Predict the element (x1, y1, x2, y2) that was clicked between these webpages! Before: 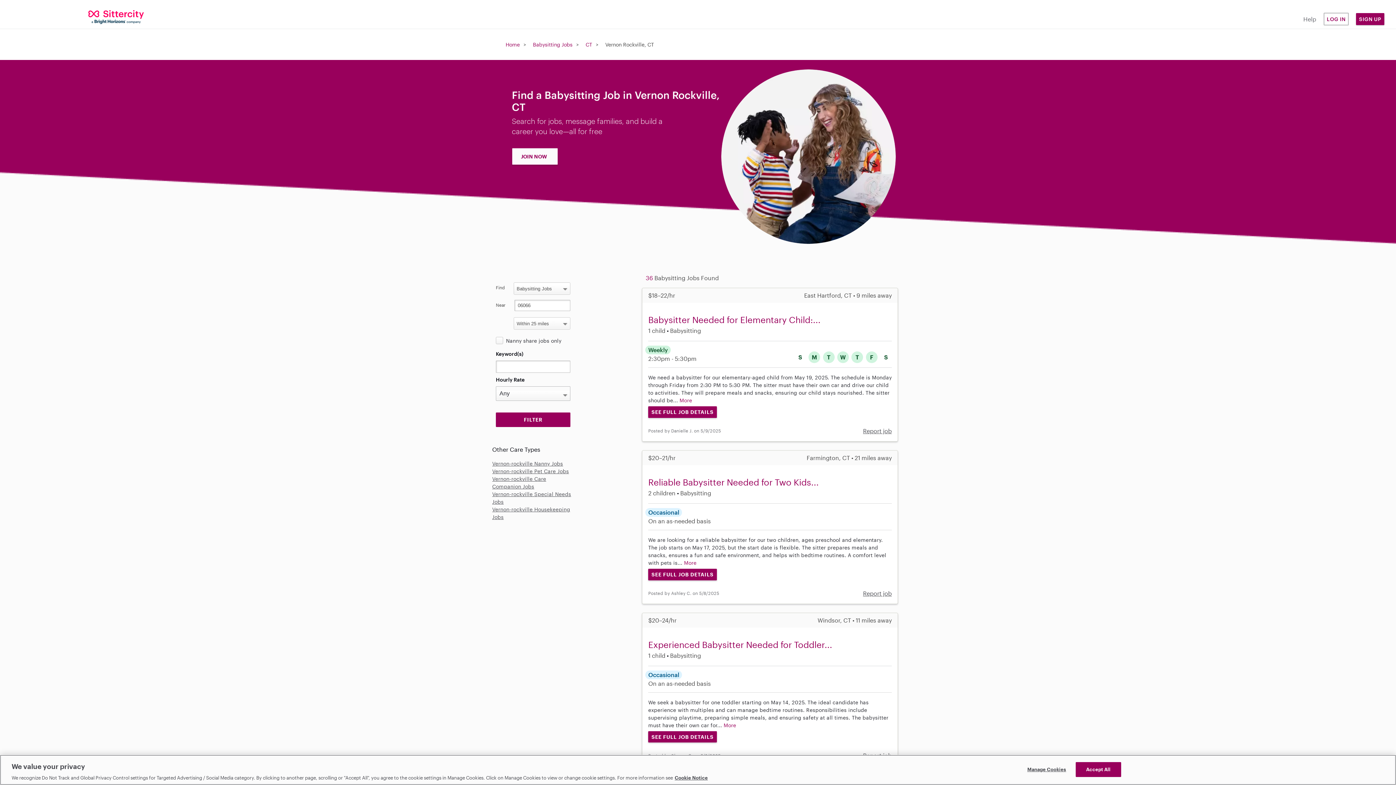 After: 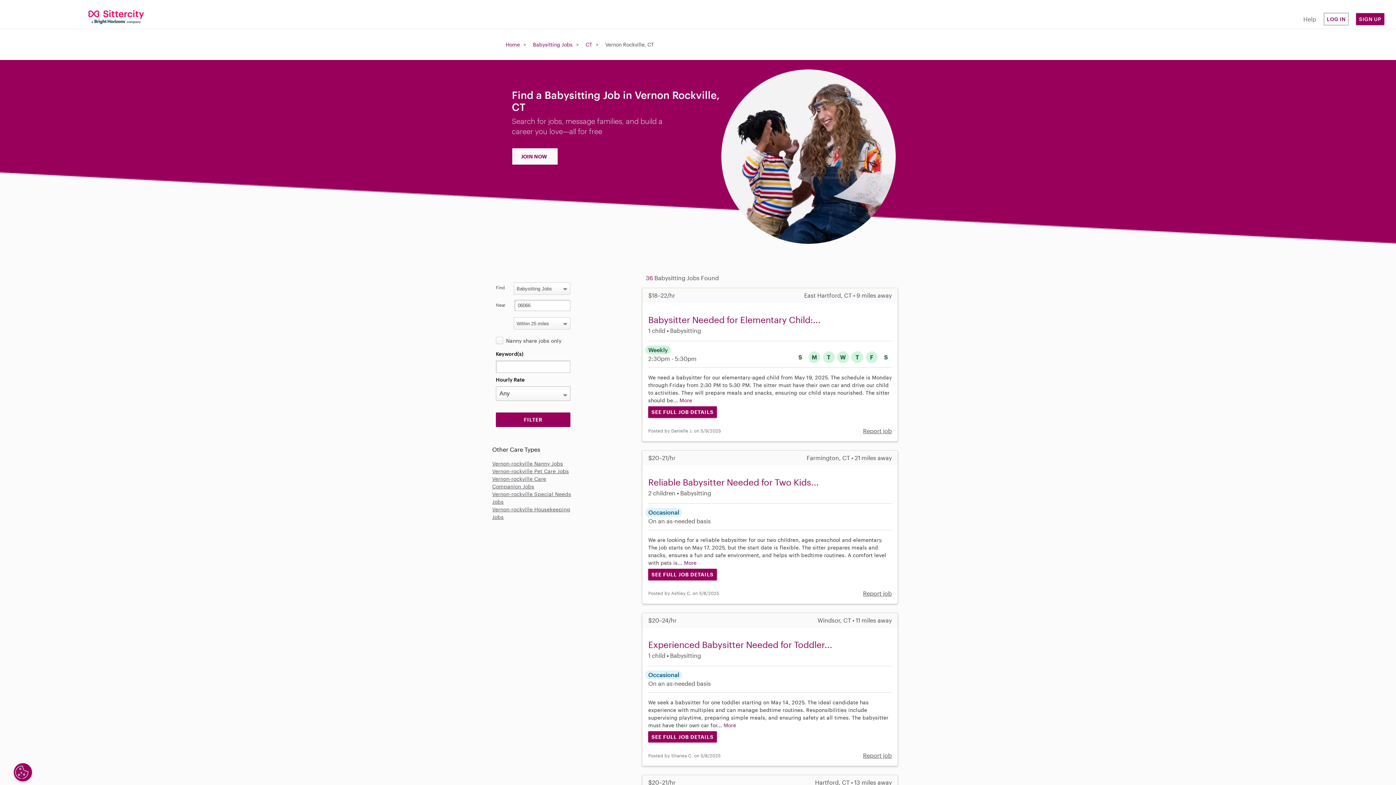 Action: label: Accept All bbox: (1075, 762, 1121, 777)